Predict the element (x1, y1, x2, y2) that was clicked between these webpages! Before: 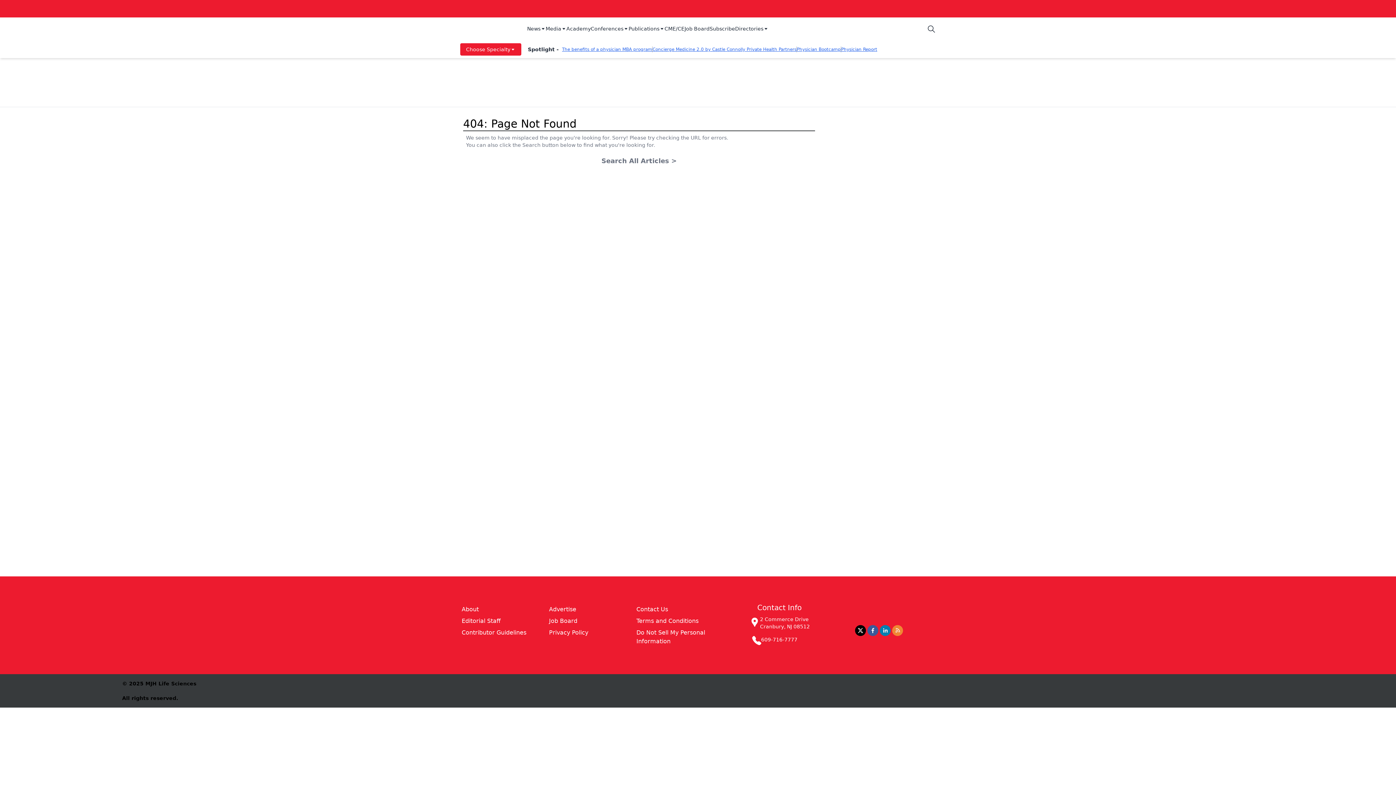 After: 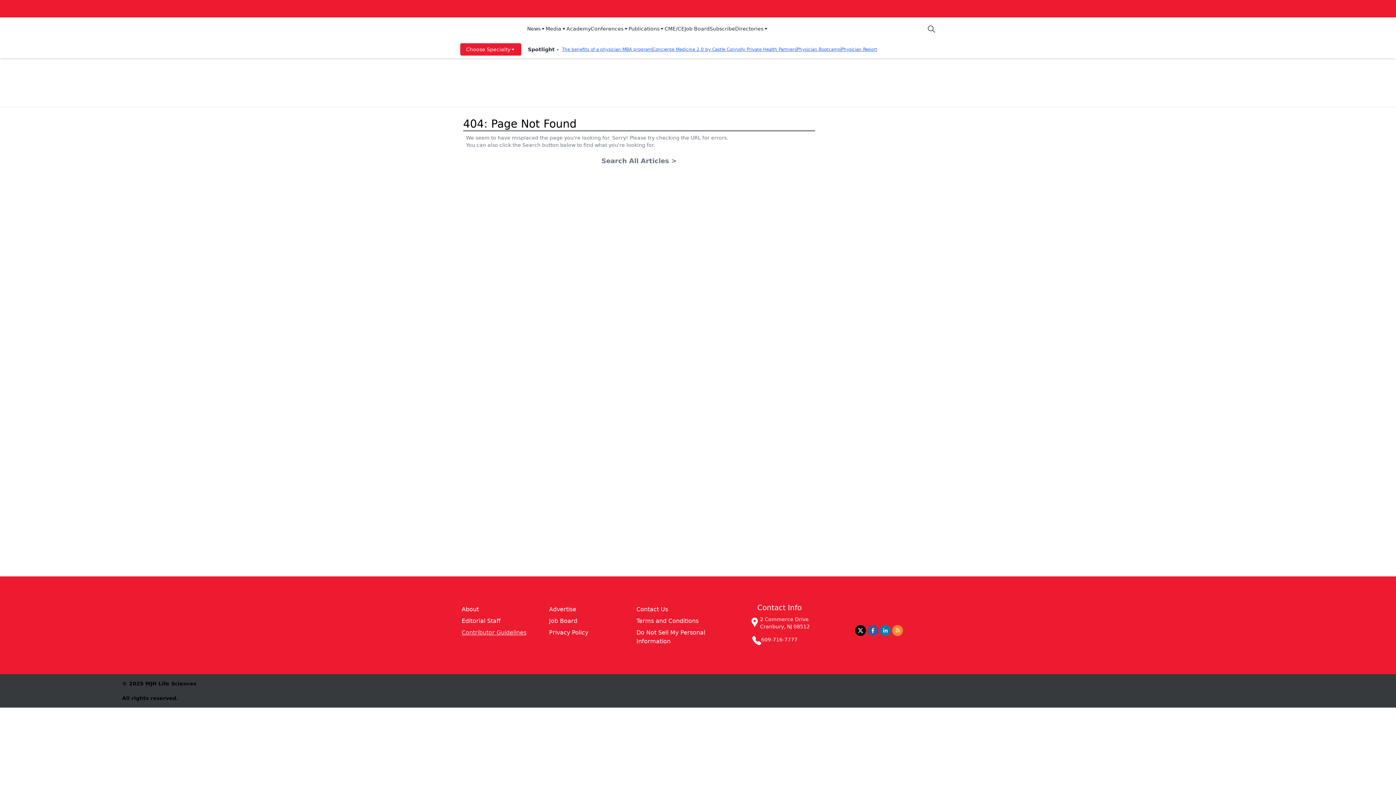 Action: bbox: (461, 629, 526, 636) label: Contributor Guidelines